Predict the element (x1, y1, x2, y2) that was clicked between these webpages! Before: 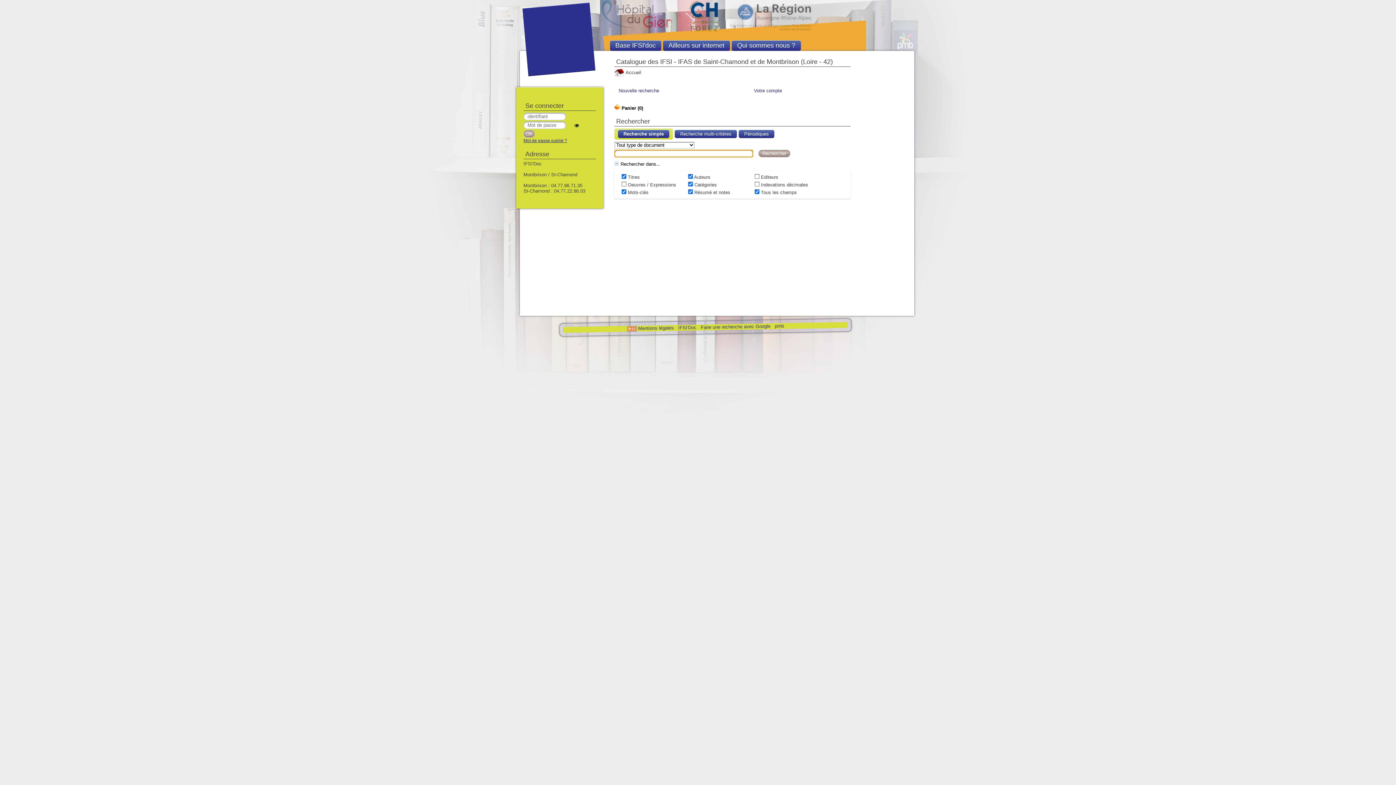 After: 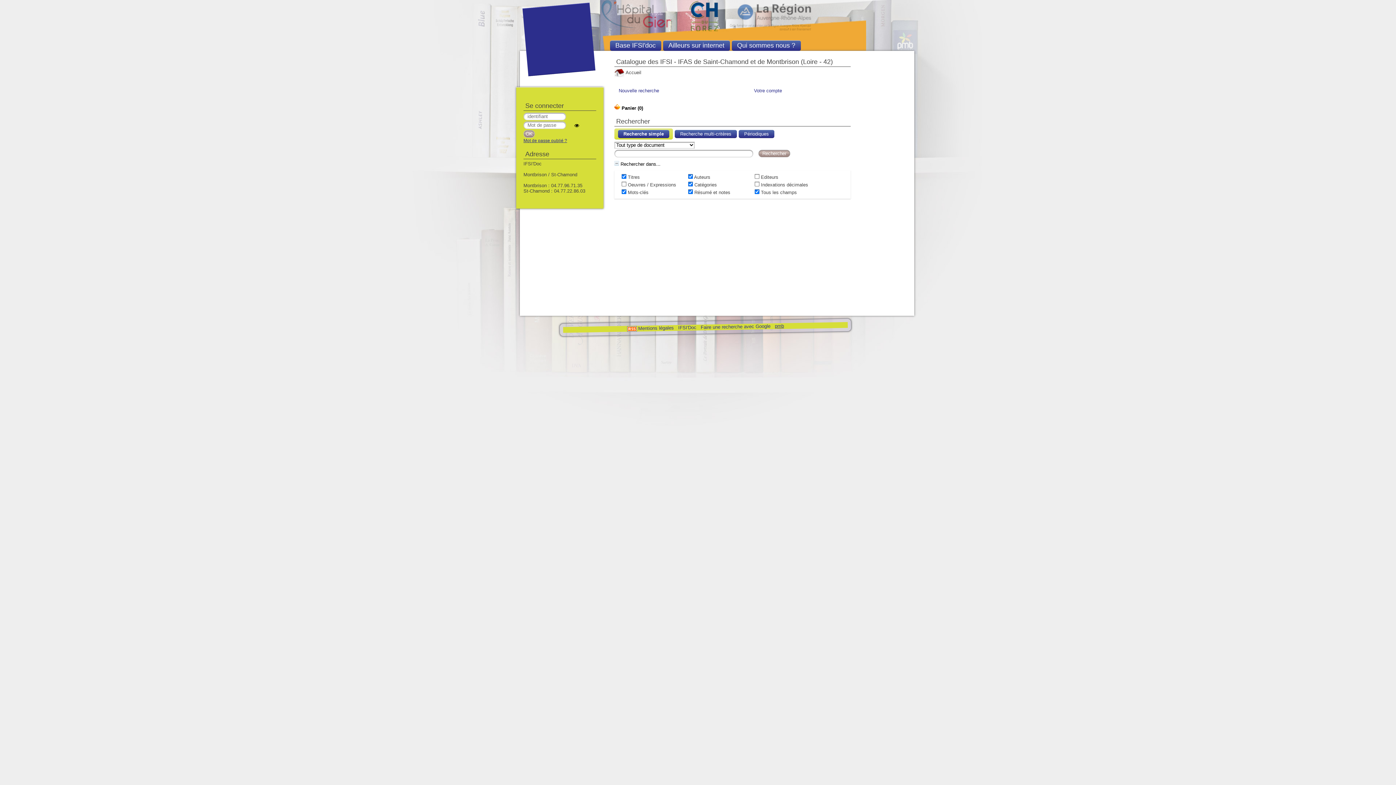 Action: label: pmb bbox: (774, 323, 784, 328)